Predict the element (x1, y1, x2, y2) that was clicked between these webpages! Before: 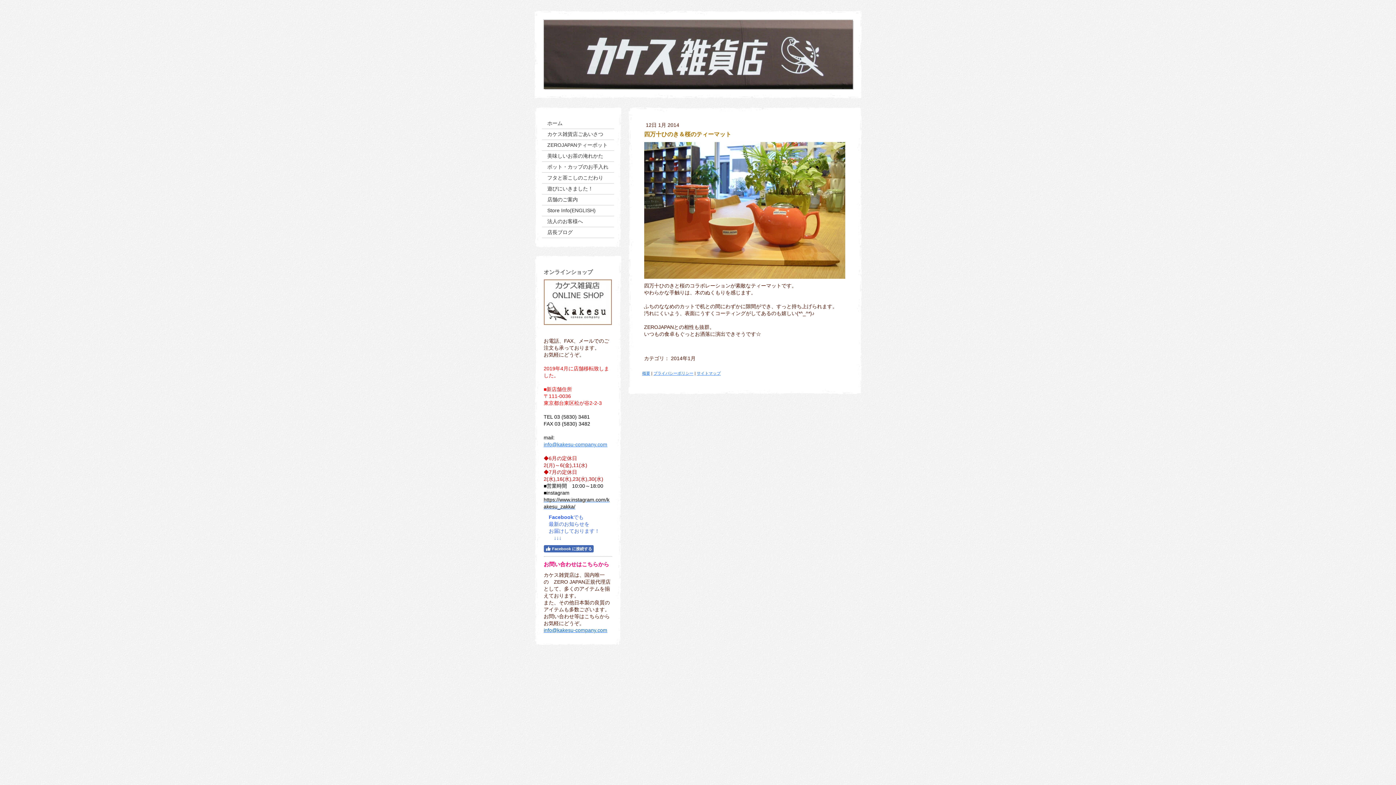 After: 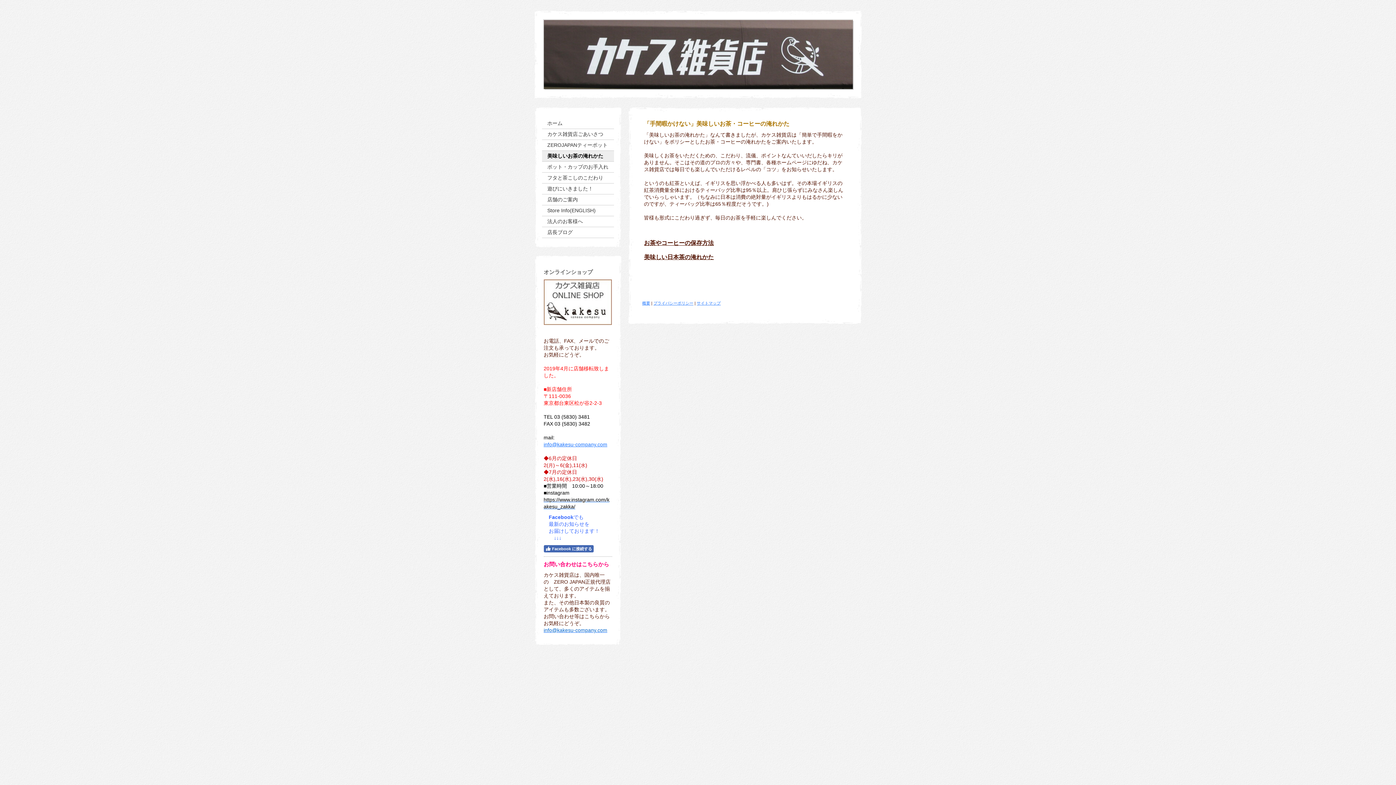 Action: label: 美味しいお茶の淹れかた bbox: (542, 150, 614, 161)